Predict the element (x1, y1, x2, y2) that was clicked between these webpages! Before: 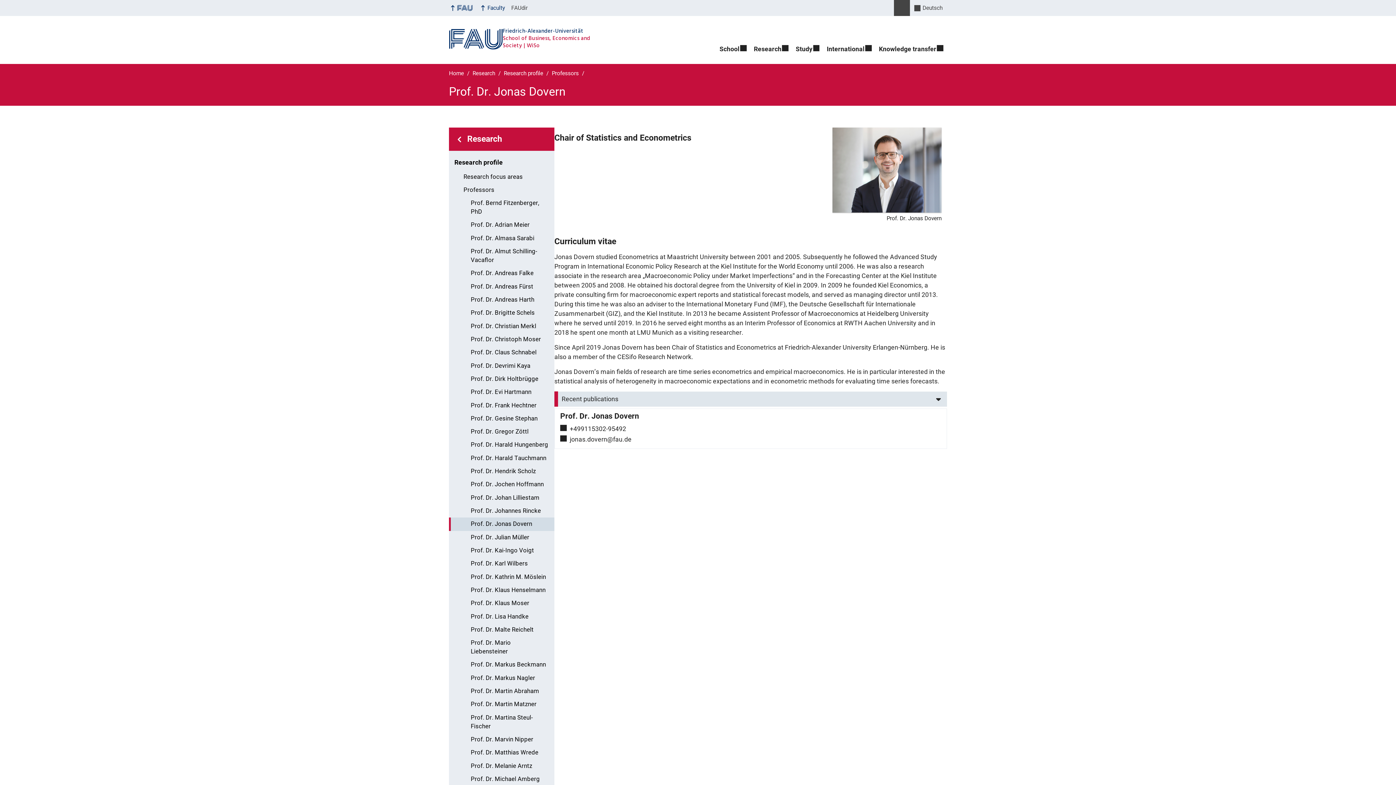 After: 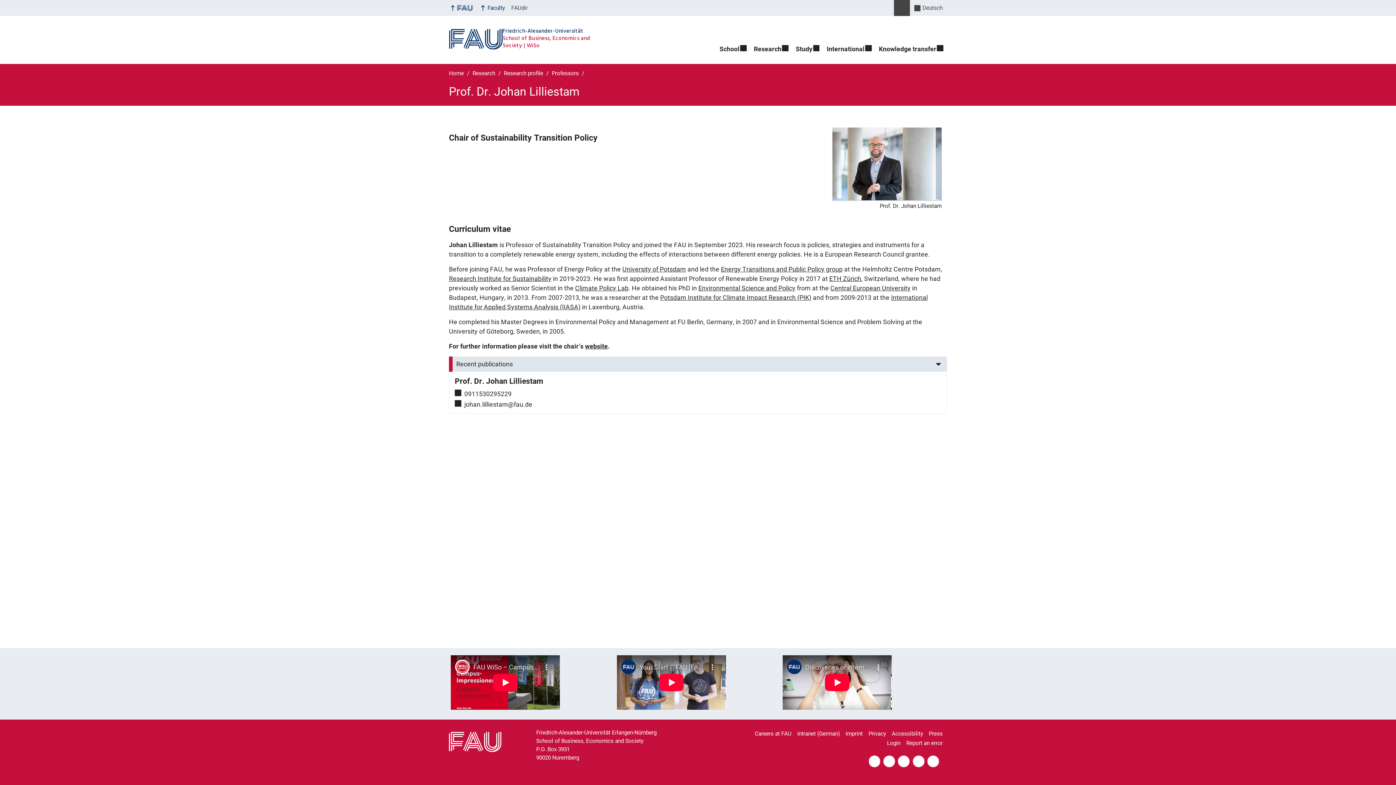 Action: bbox: (449, 491, 554, 504) label: Prof. Dr. Johan Lilliestam